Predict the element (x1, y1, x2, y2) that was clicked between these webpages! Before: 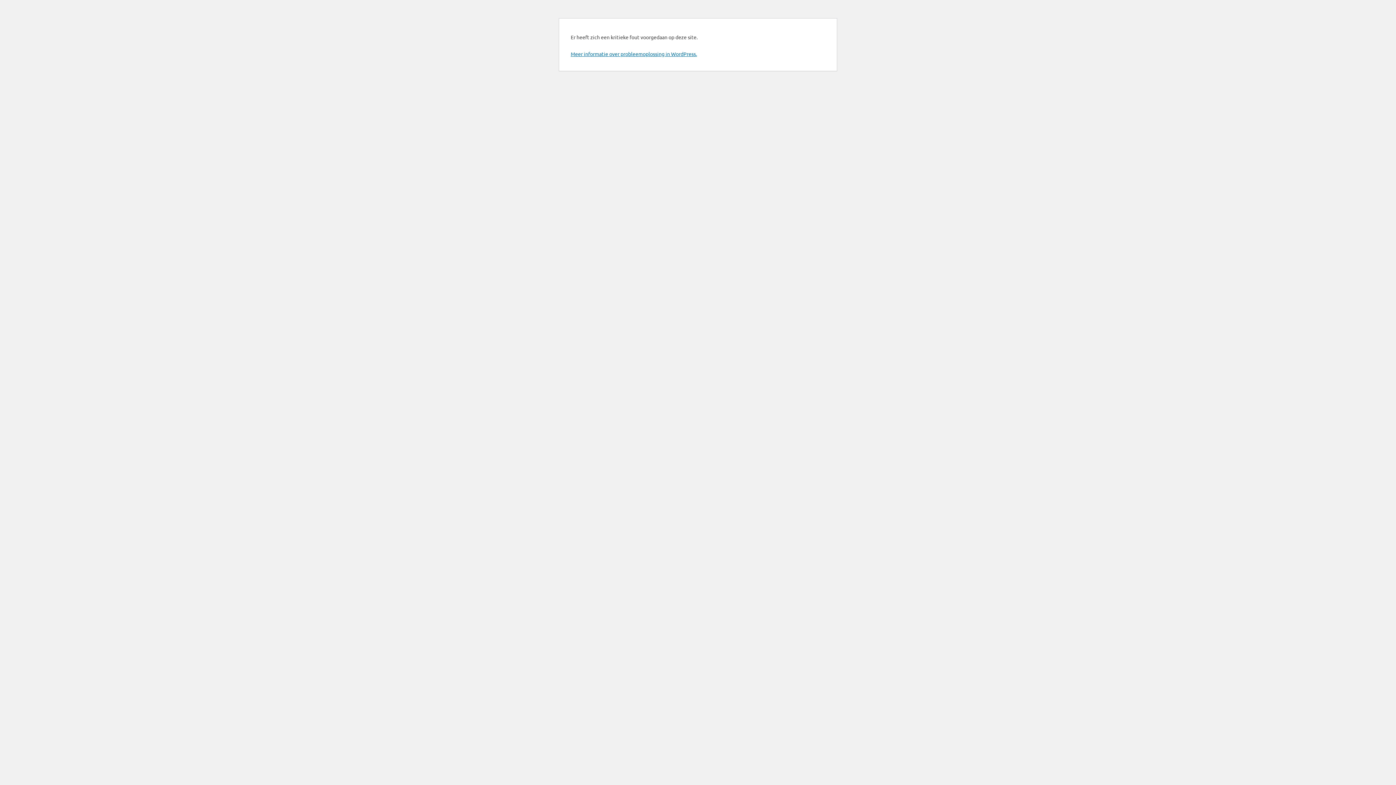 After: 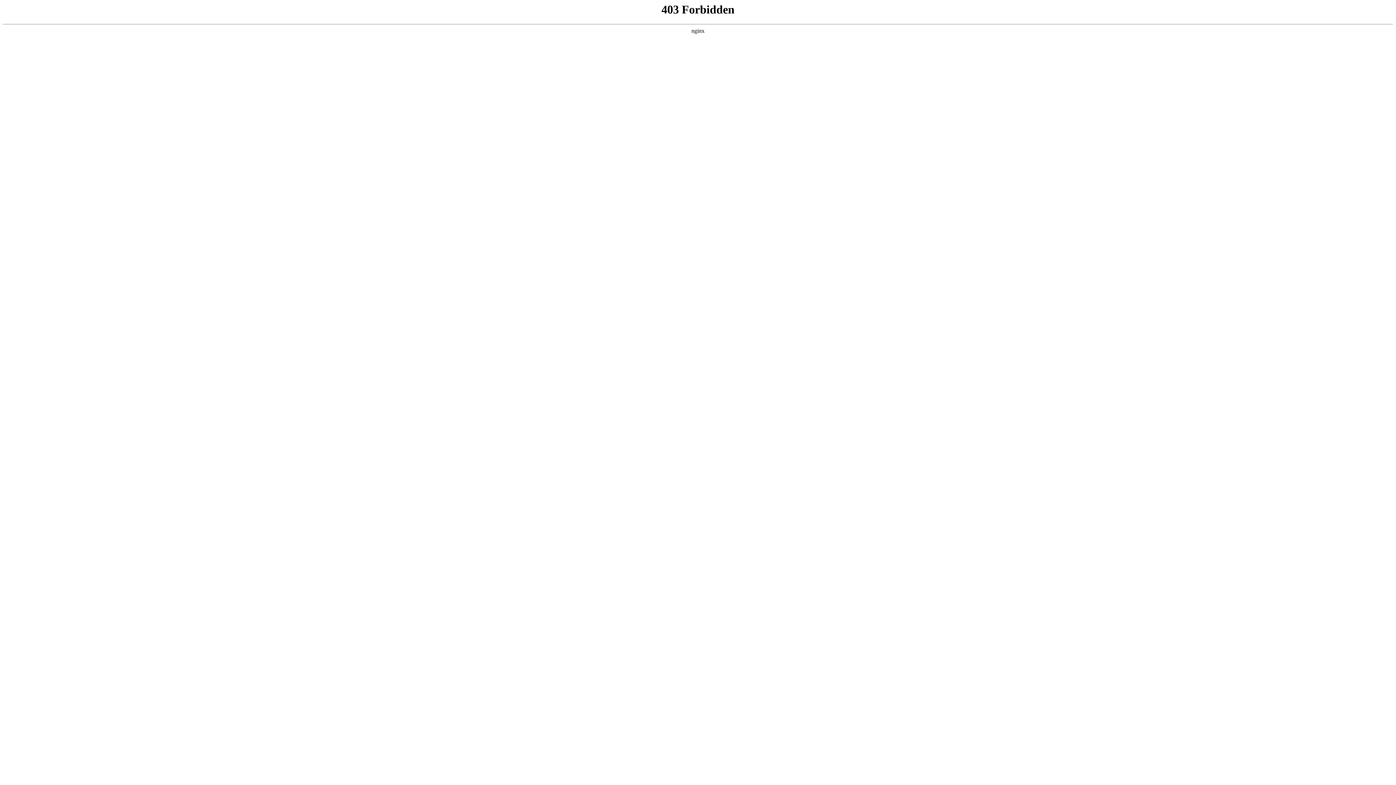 Action: label: Meer informatie over probleemoplossing in WordPress. bbox: (570, 50, 697, 57)